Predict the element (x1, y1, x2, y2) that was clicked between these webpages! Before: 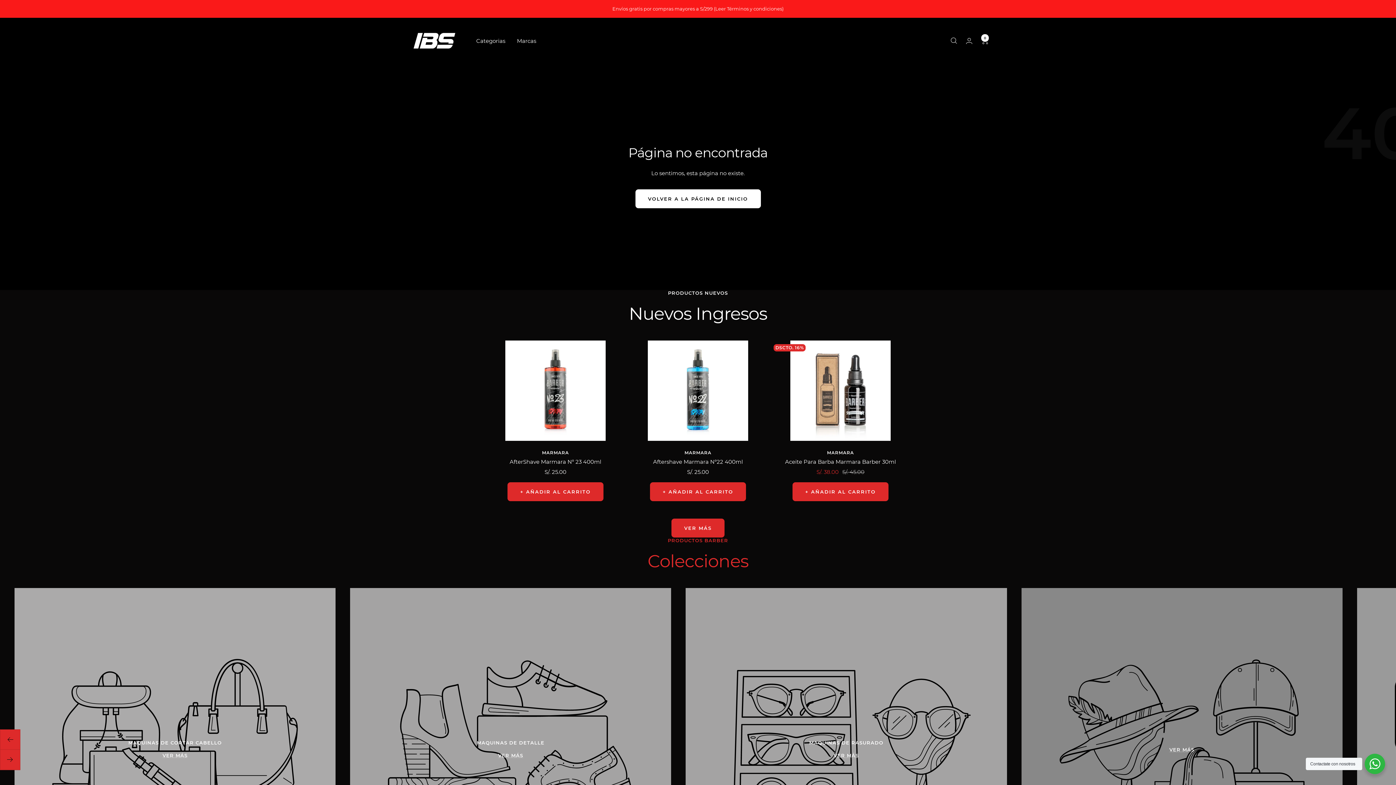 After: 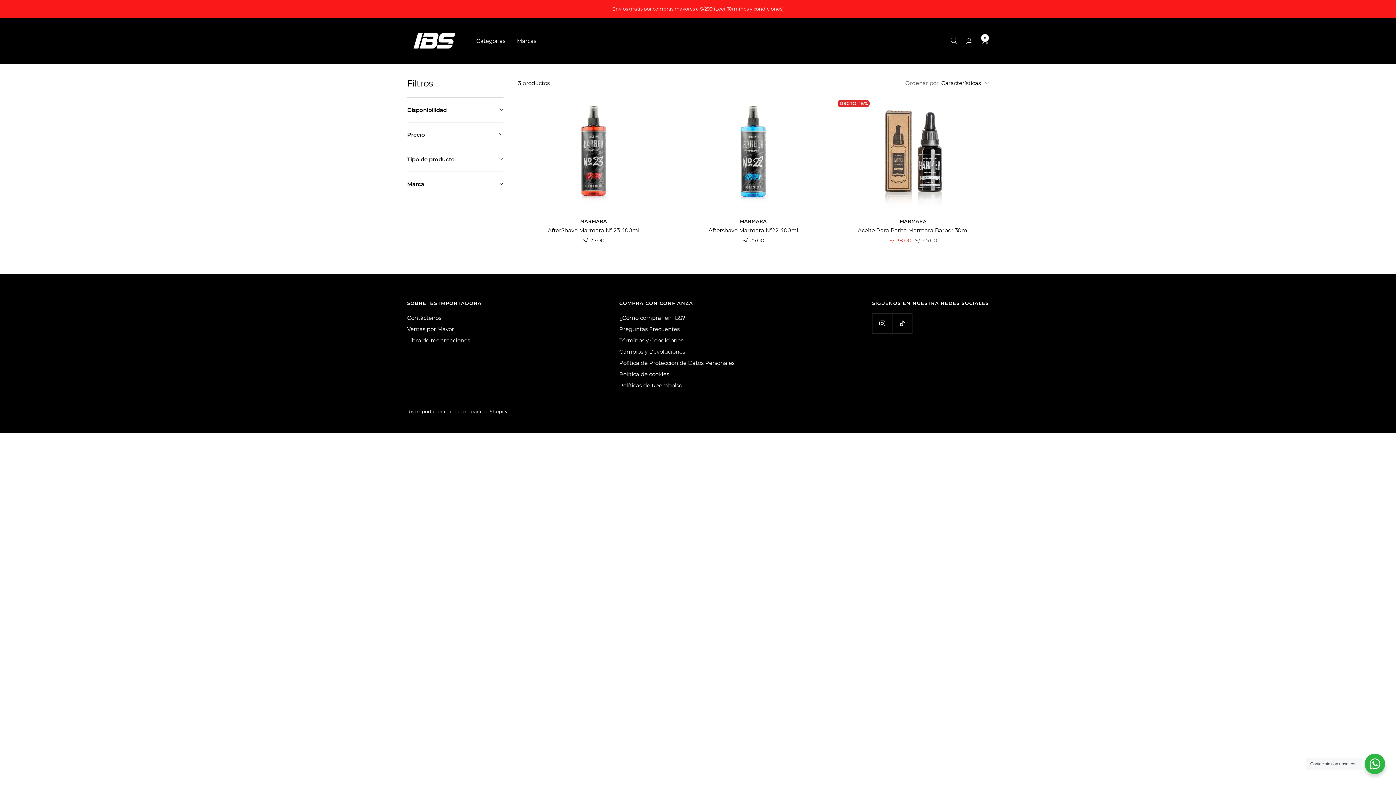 Action: bbox: (671, 518, 724, 537) label: VER MÁS